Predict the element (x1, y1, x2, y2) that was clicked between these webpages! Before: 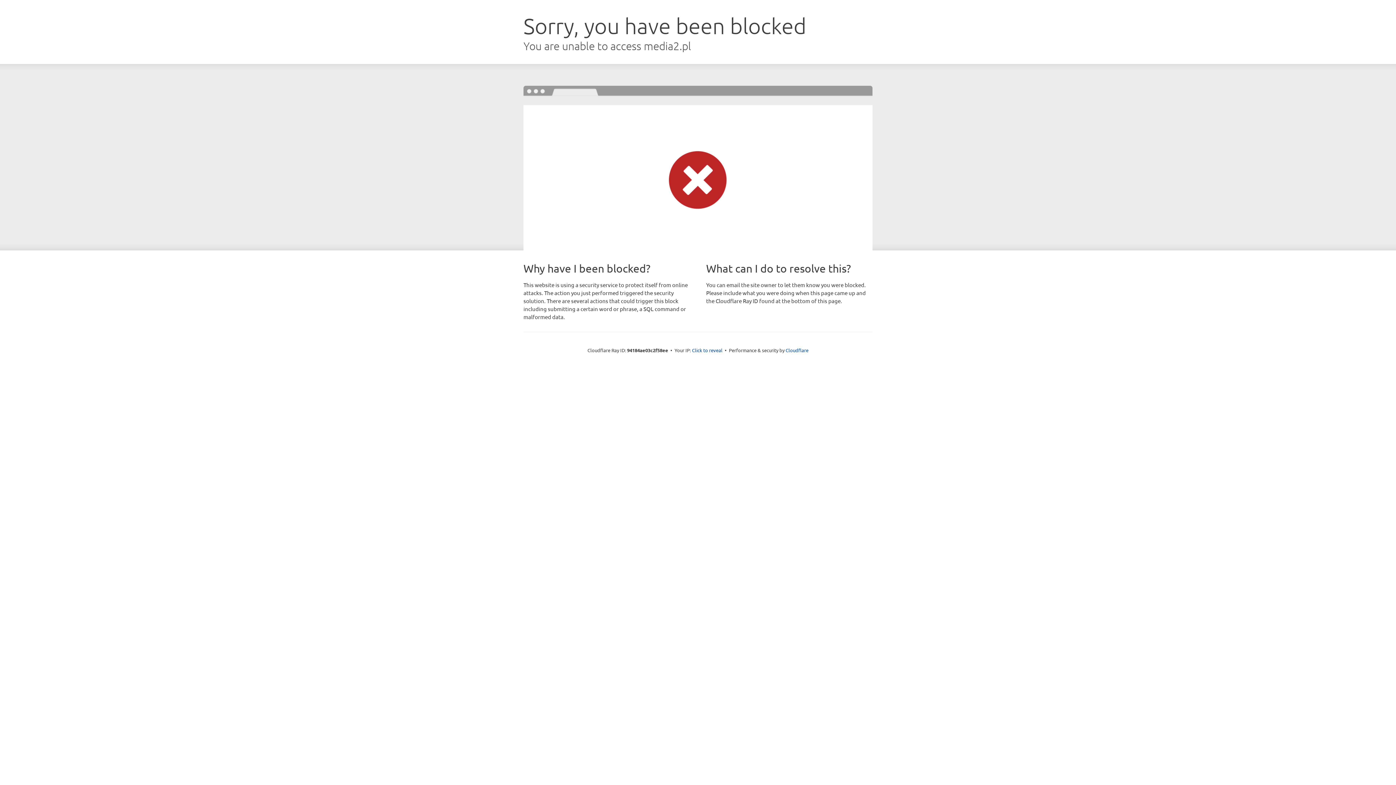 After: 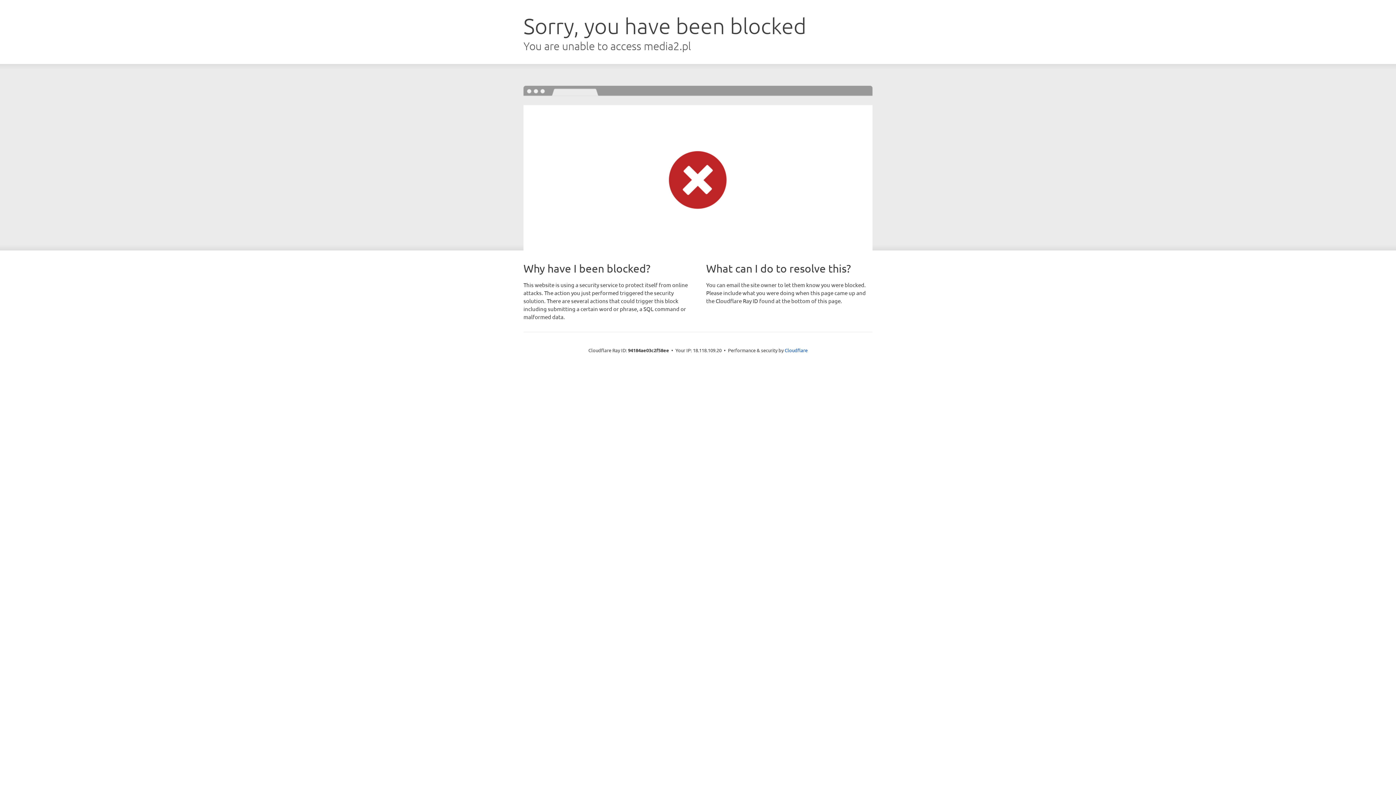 Action: bbox: (692, 346, 722, 353) label: Click to reveal